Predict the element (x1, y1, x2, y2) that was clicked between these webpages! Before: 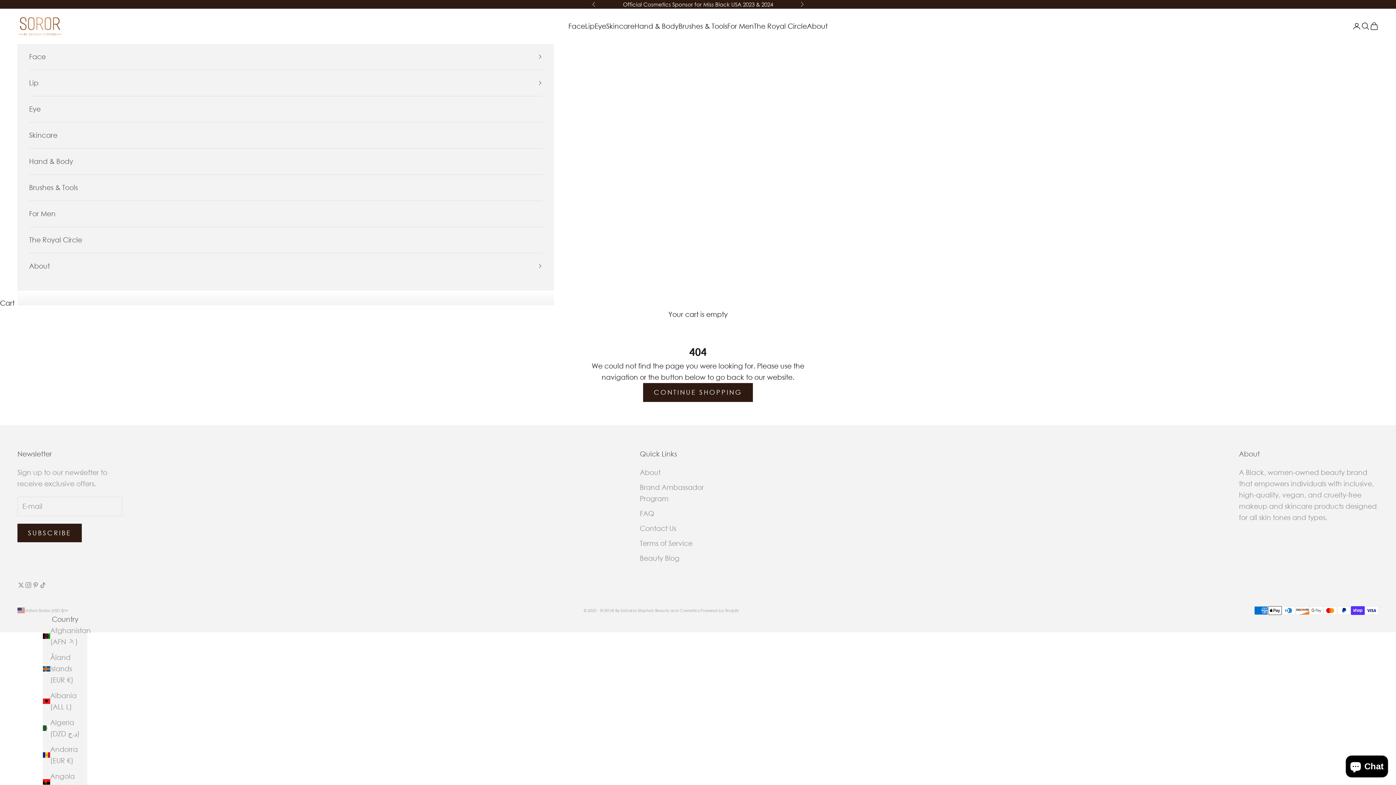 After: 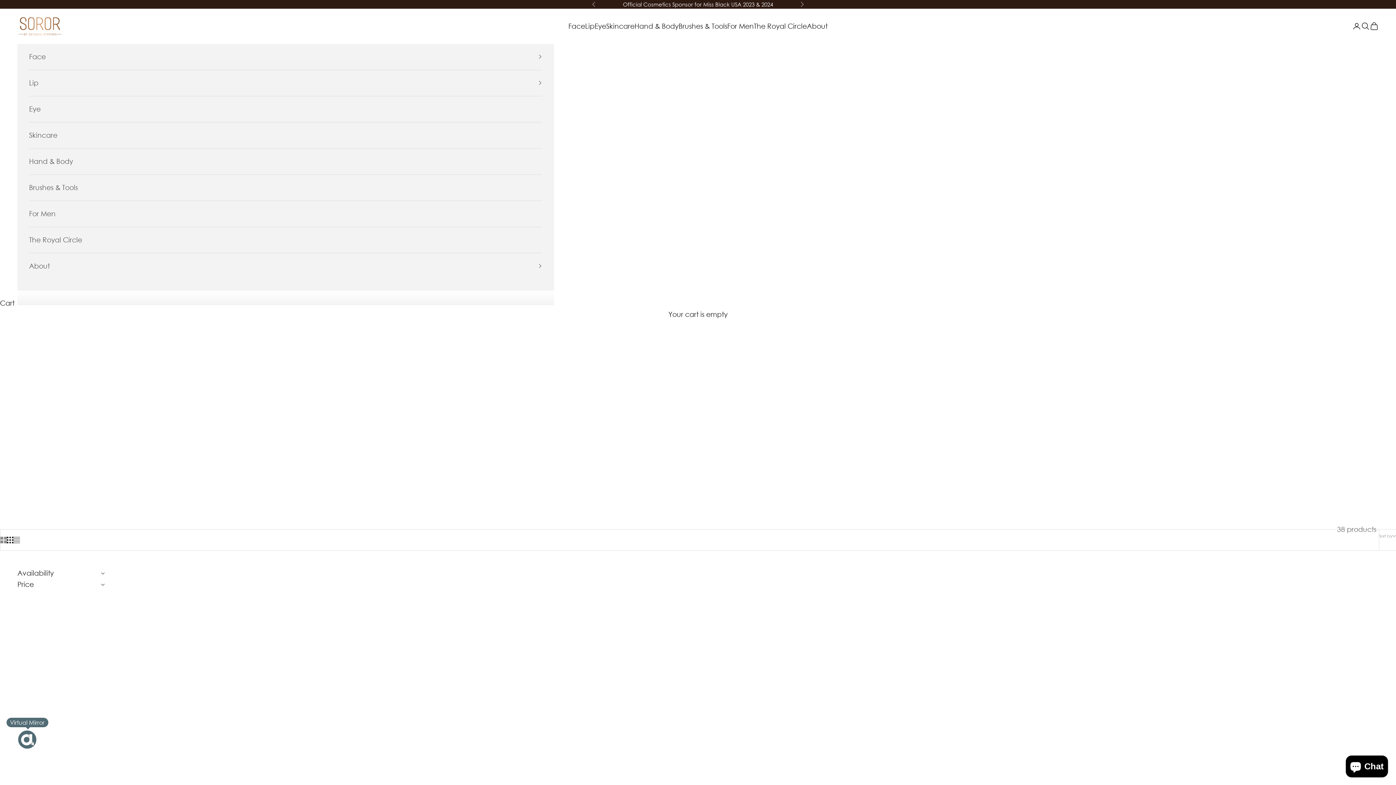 Action: label: Eye bbox: (29, 96, 542, 122)